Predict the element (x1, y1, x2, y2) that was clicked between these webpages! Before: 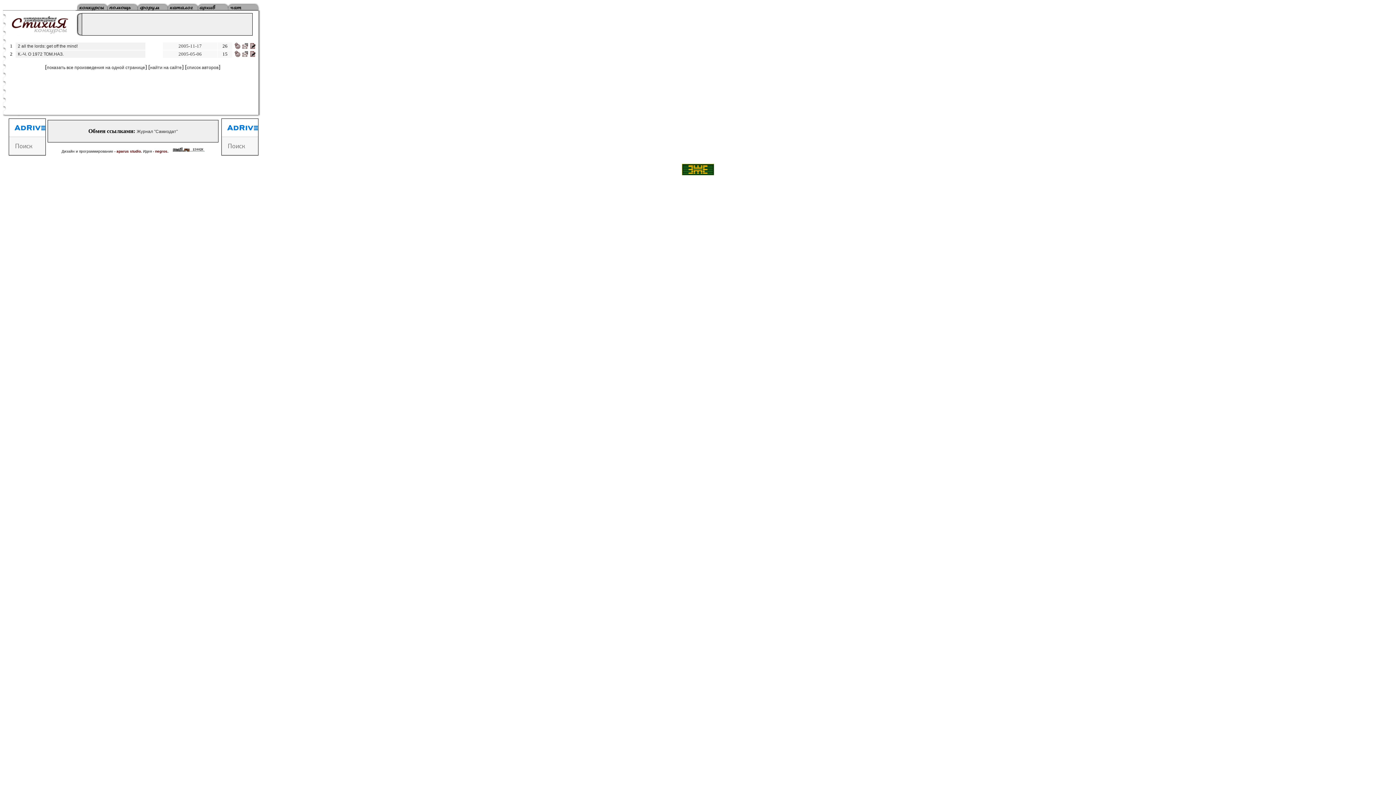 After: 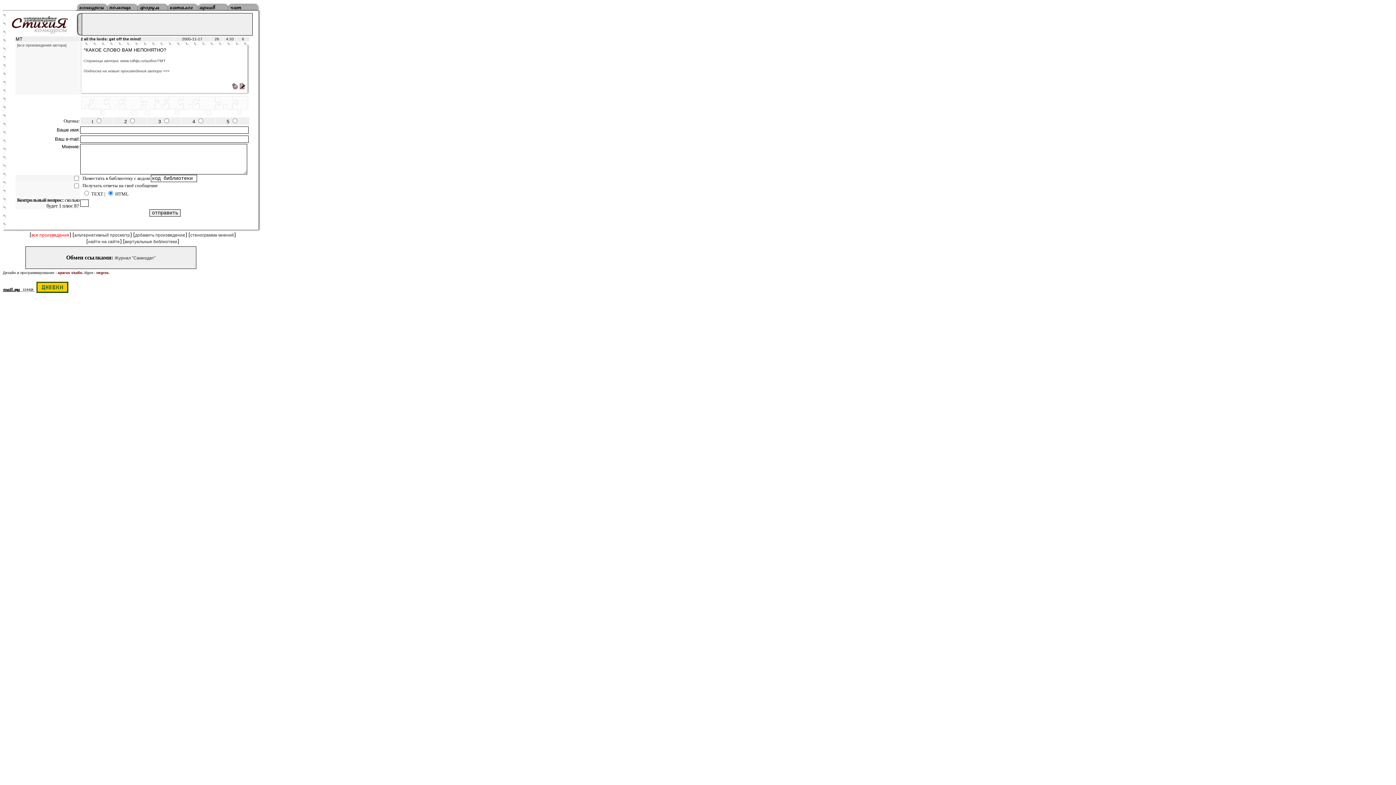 Action: label: 2 all the lords: get off the mind! bbox: (17, 43, 77, 48)